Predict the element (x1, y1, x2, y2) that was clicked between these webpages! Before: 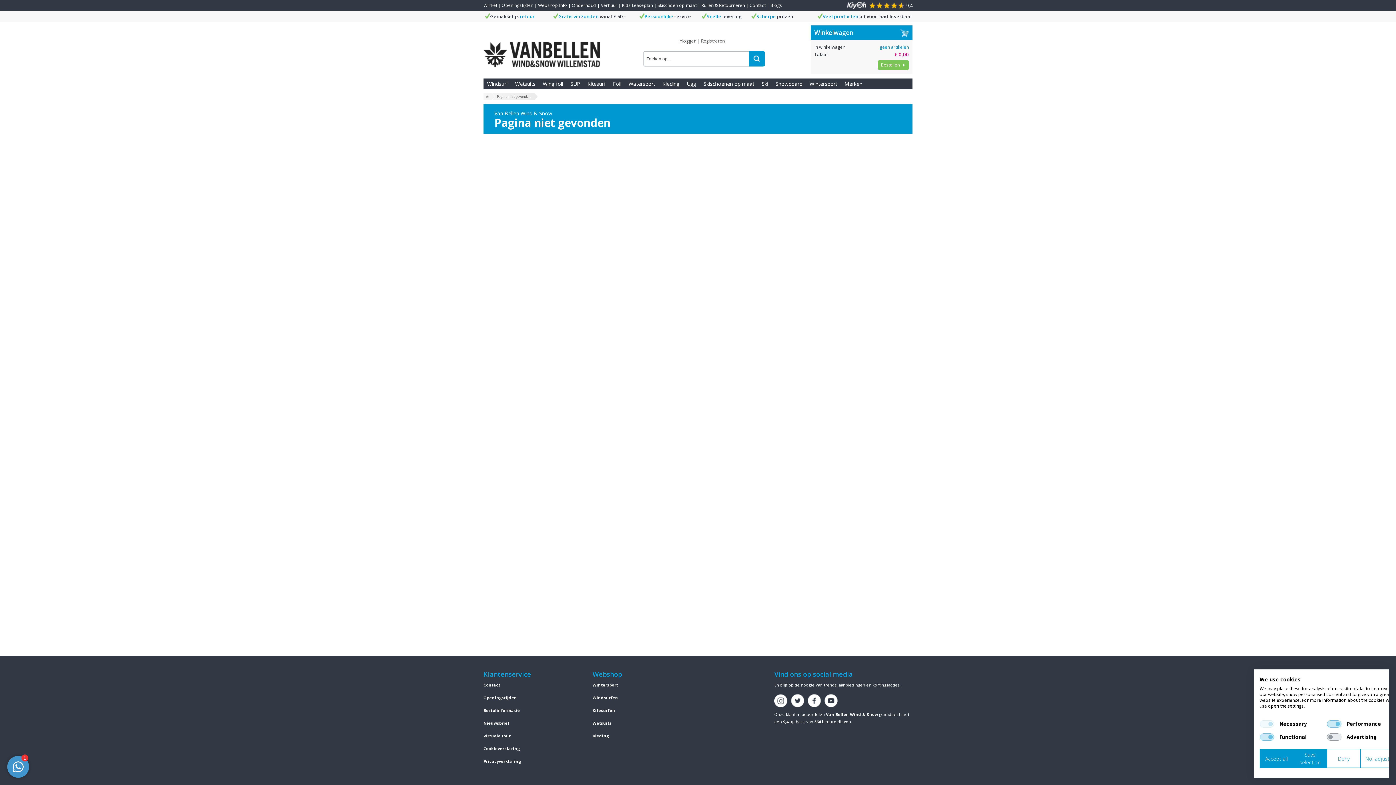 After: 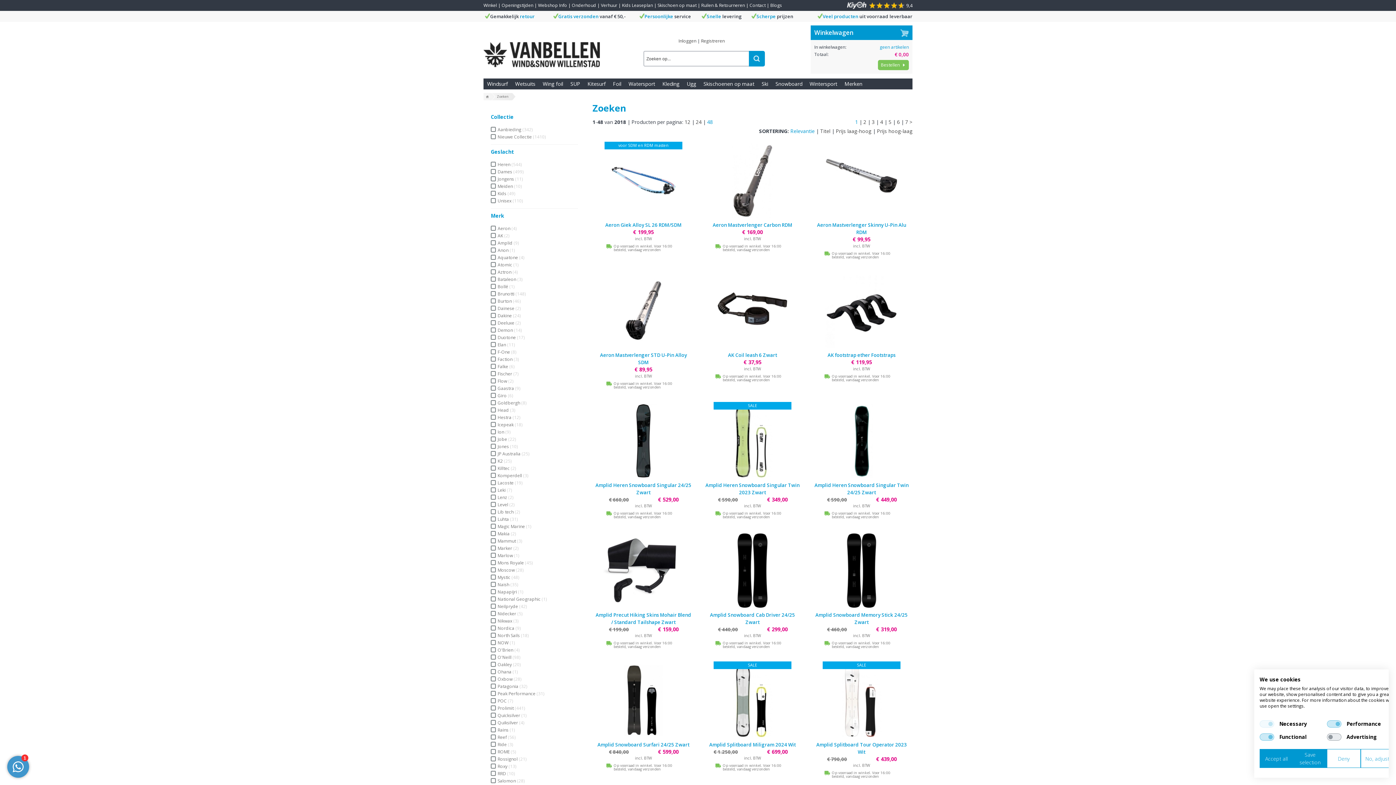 Action: bbox: (749, 50, 765, 66)